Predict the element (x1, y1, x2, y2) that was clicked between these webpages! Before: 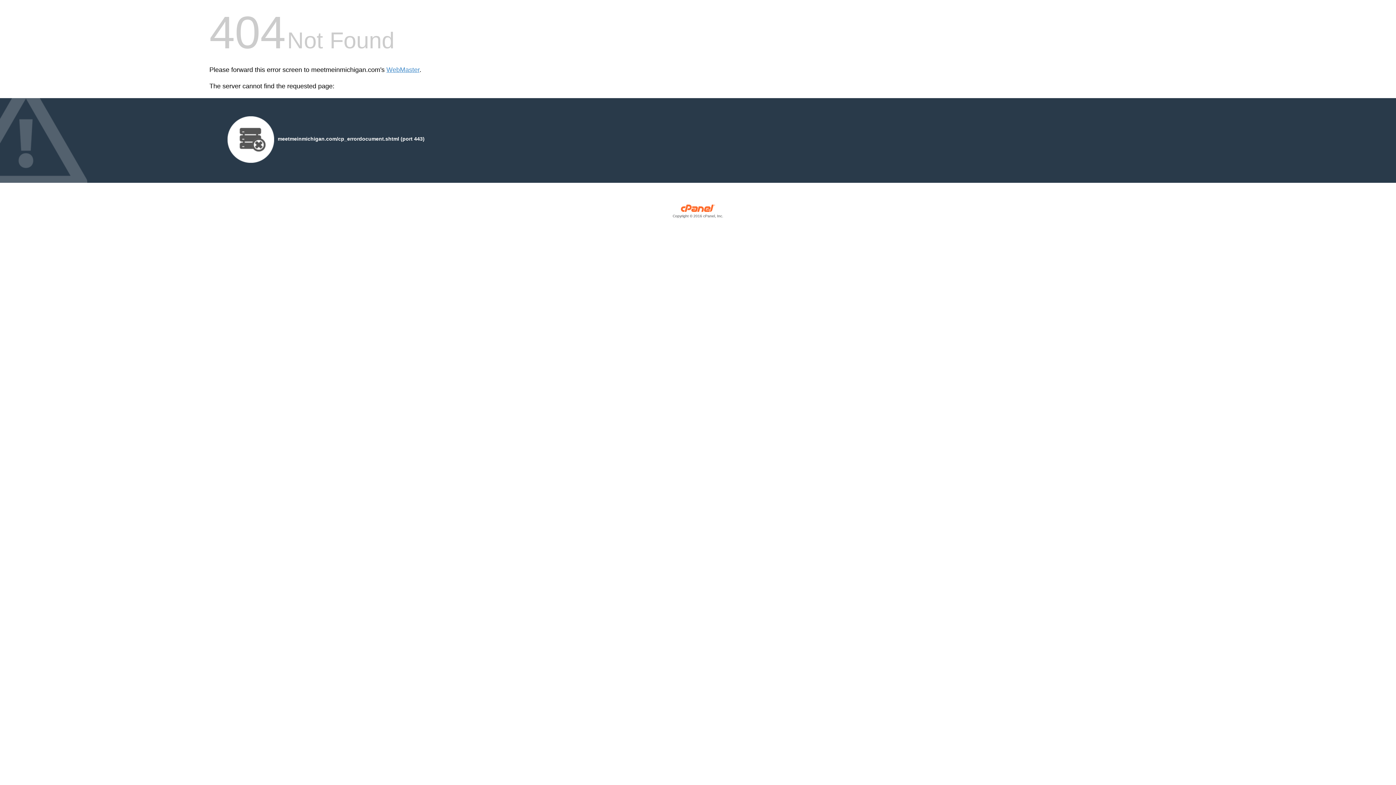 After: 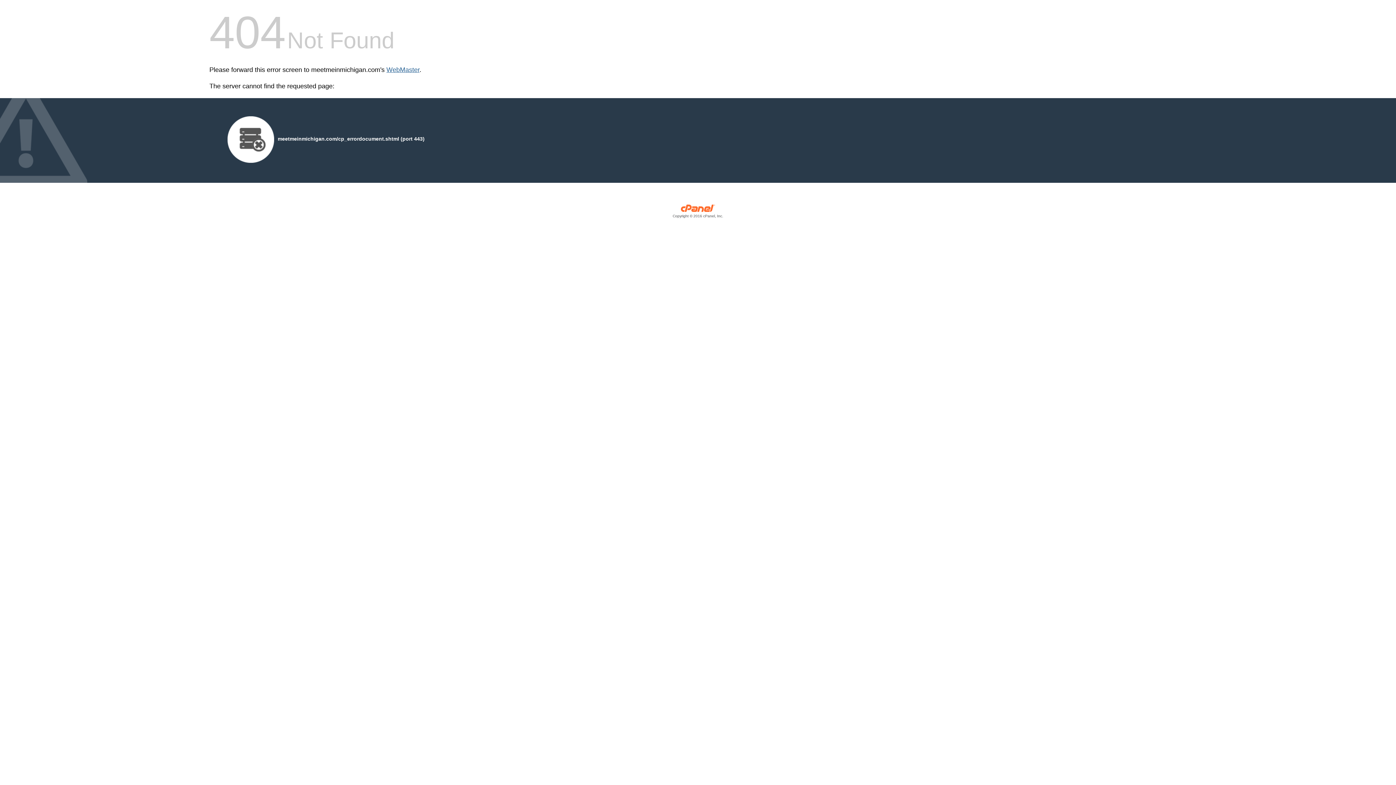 Action: label: WebMaster bbox: (386, 66, 419, 73)